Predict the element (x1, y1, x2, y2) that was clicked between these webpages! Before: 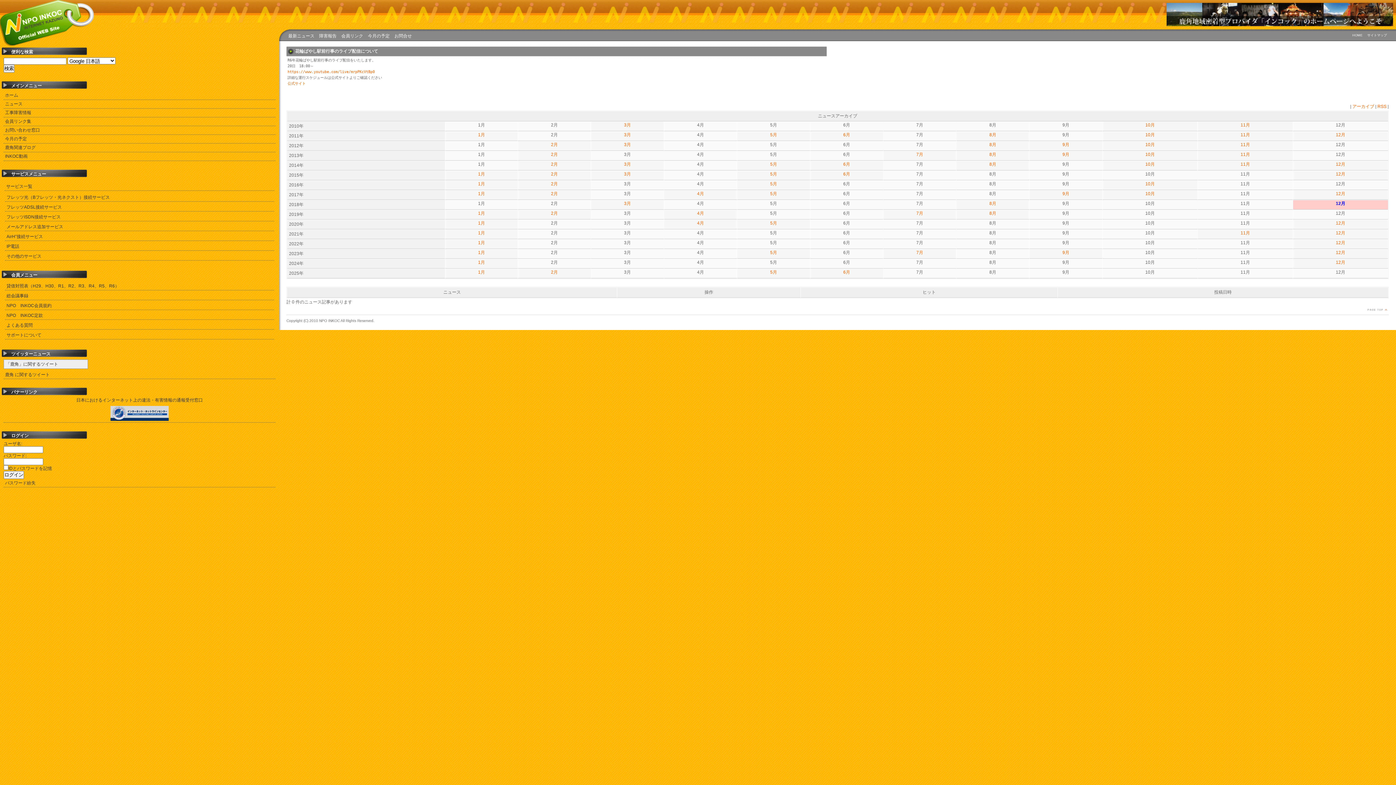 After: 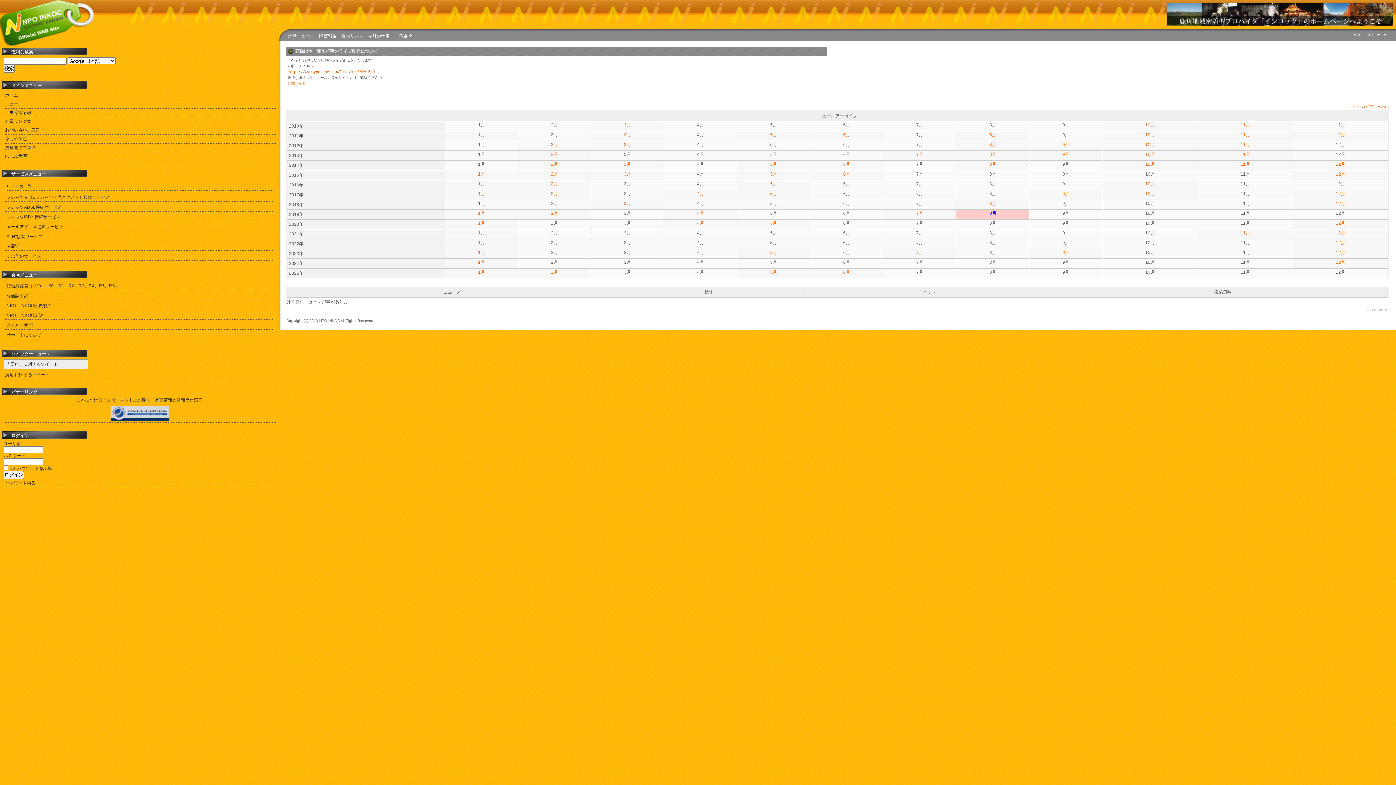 Action: bbox: (989, 210, 996, 216) label: 8月